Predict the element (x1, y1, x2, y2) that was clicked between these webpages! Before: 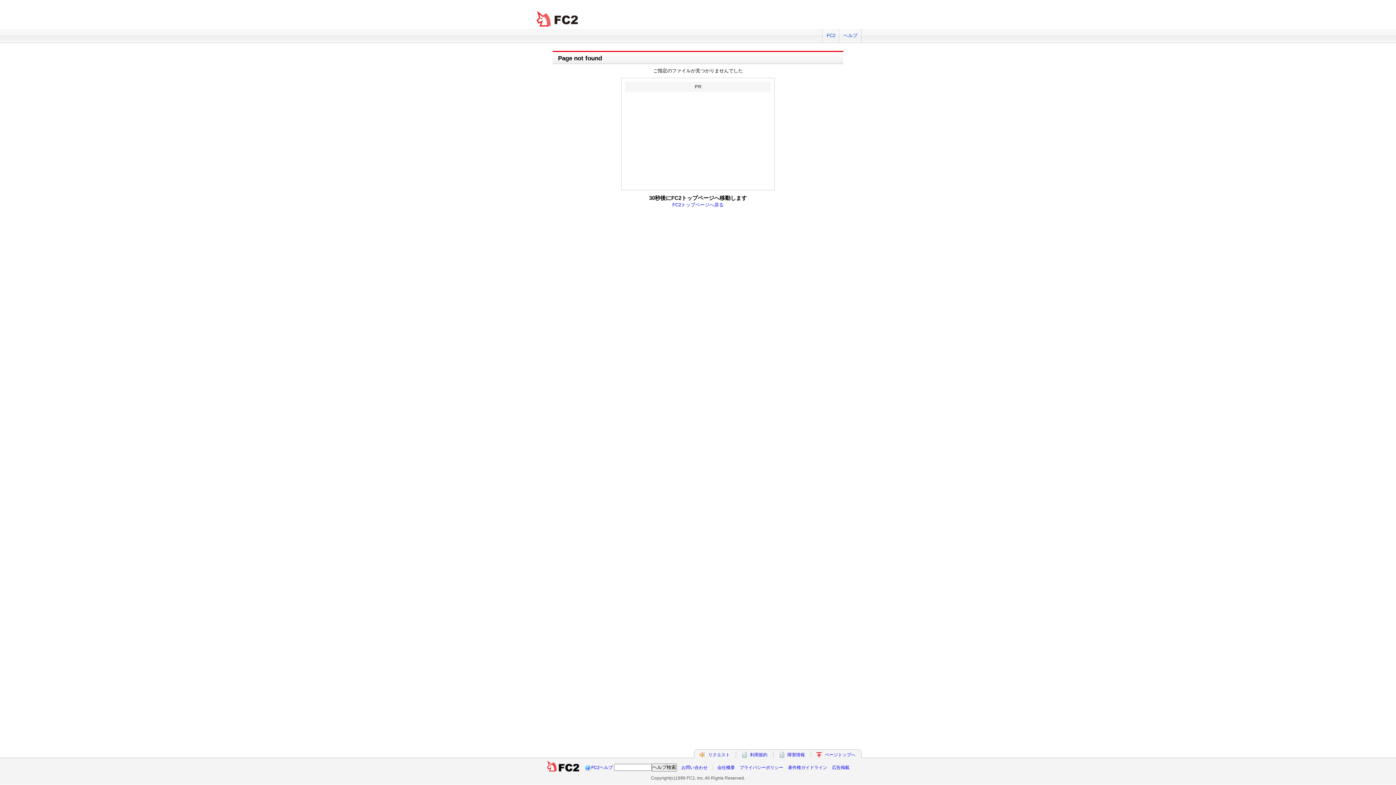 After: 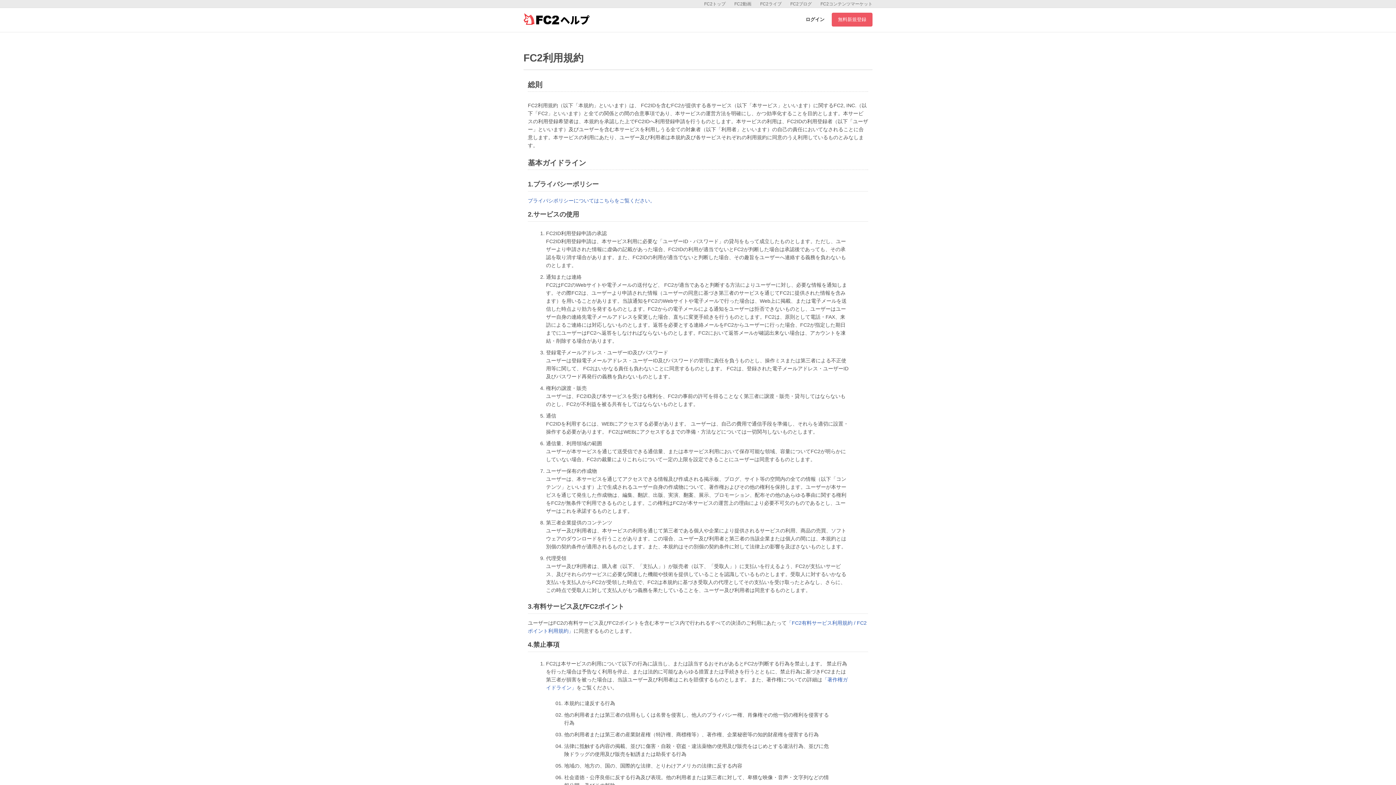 Action: bbox: (750, 752, 767, 757) label: 利用規約